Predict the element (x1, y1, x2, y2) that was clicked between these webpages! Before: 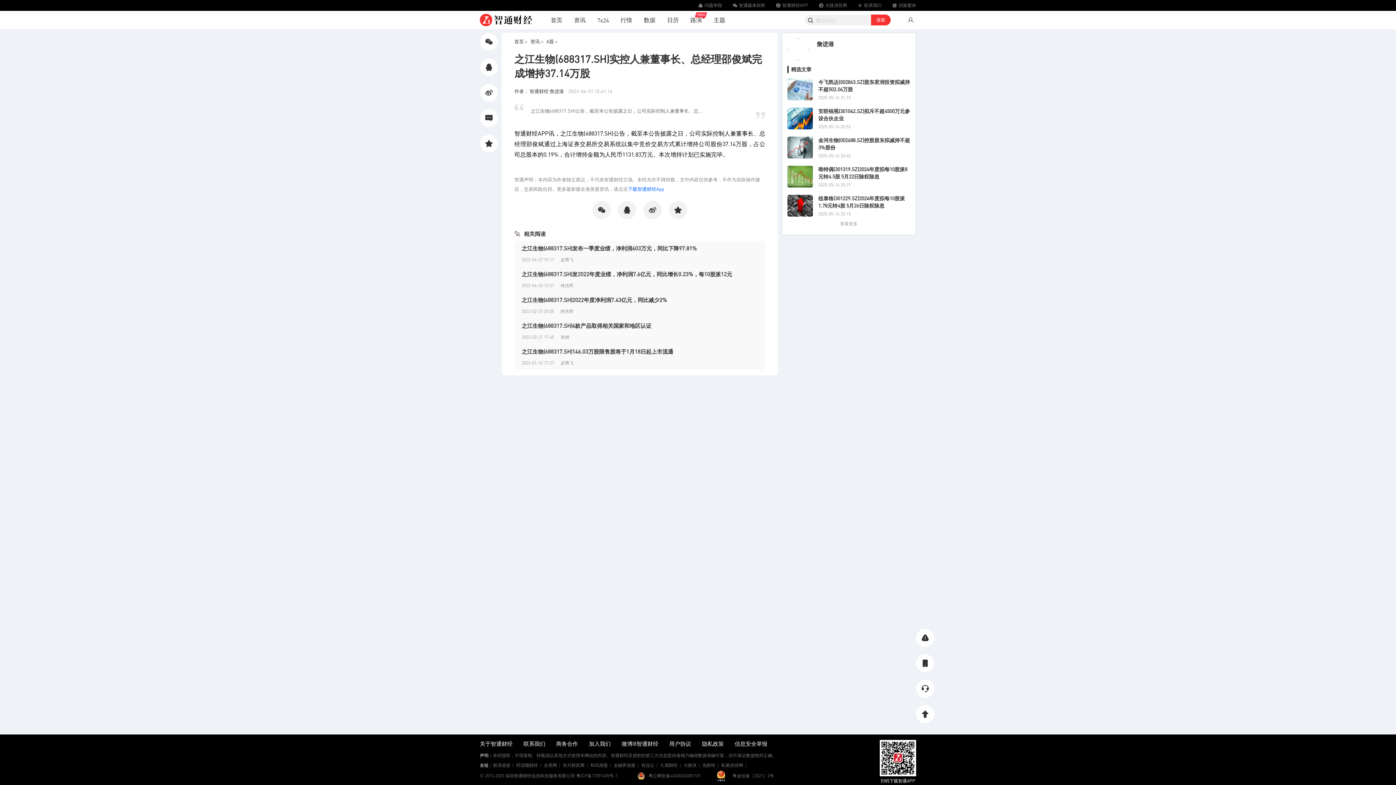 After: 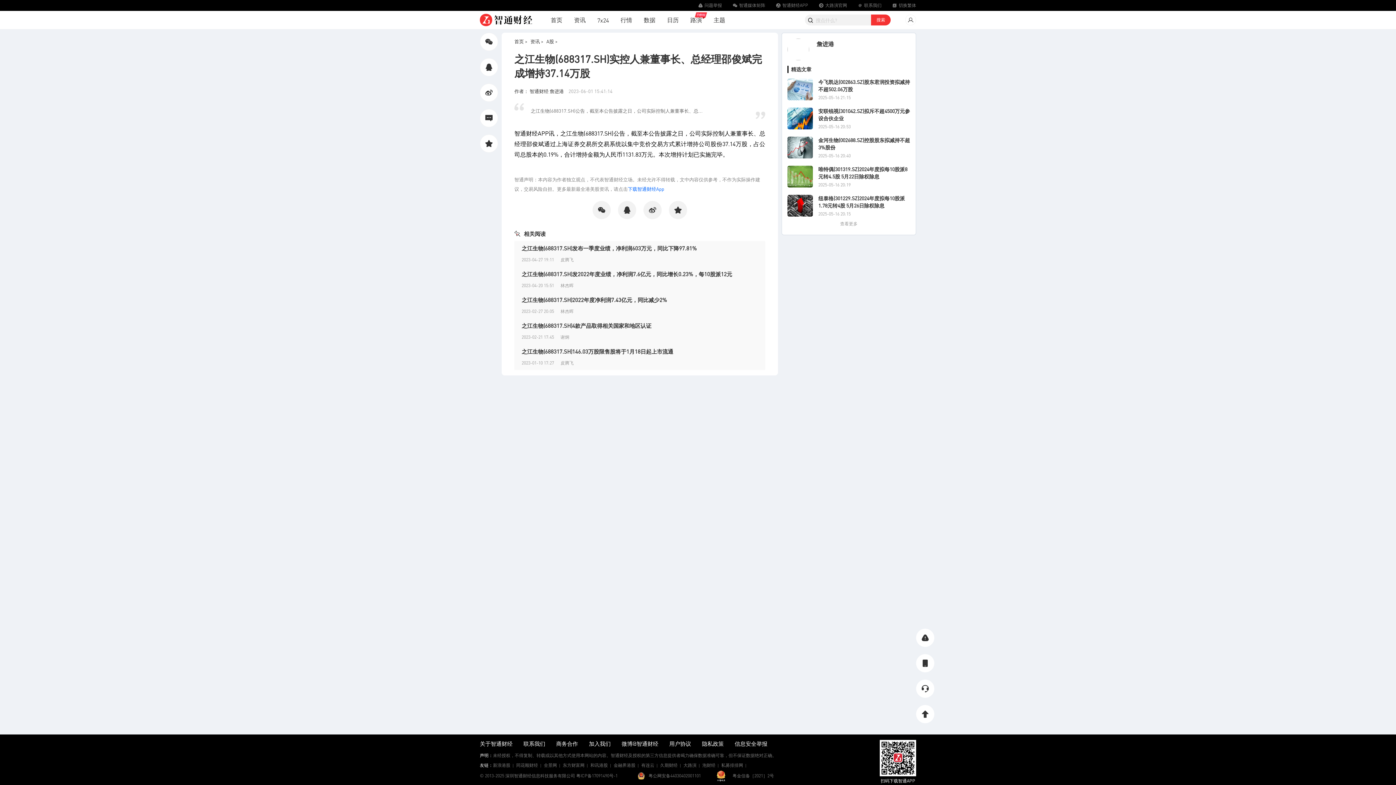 Action: label: 路演 bbox: (686, 15, 706, 24)